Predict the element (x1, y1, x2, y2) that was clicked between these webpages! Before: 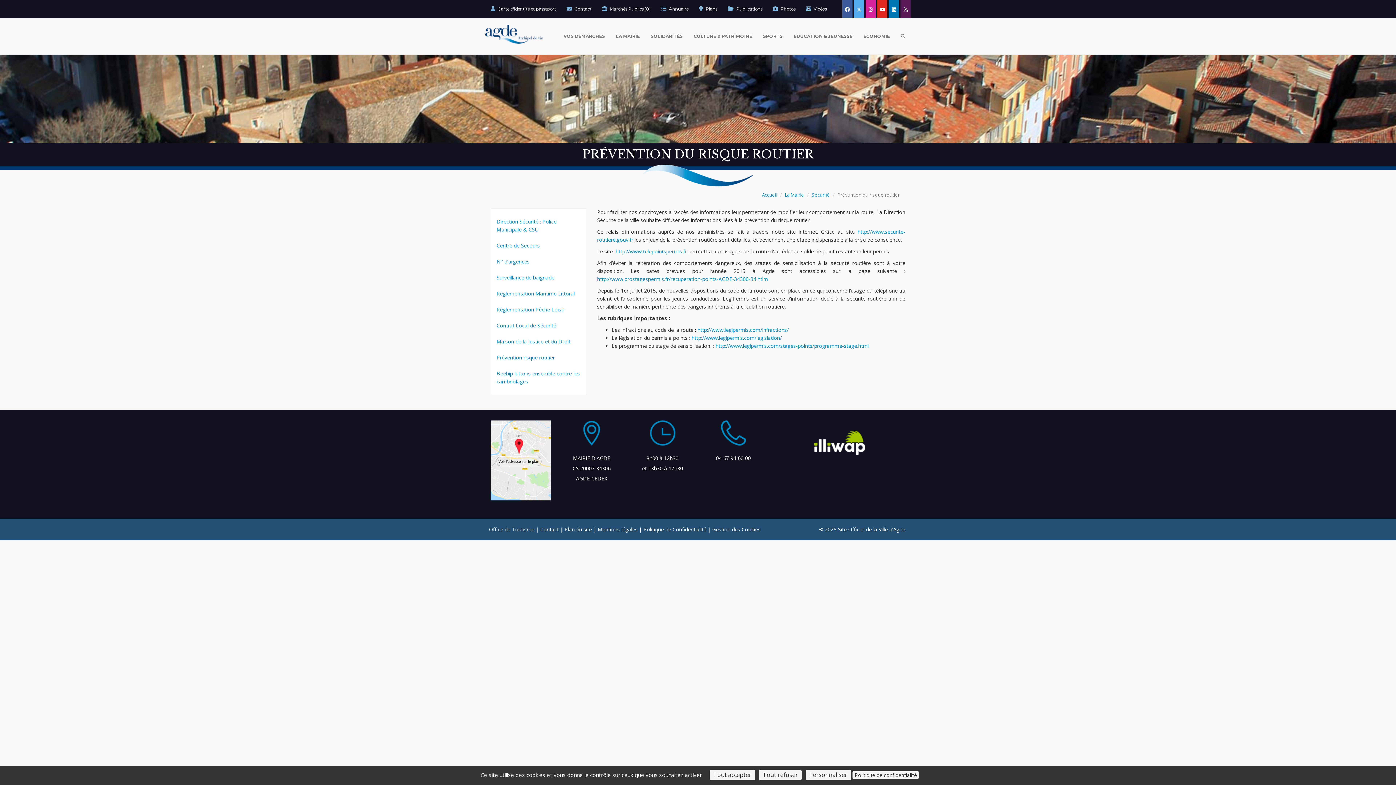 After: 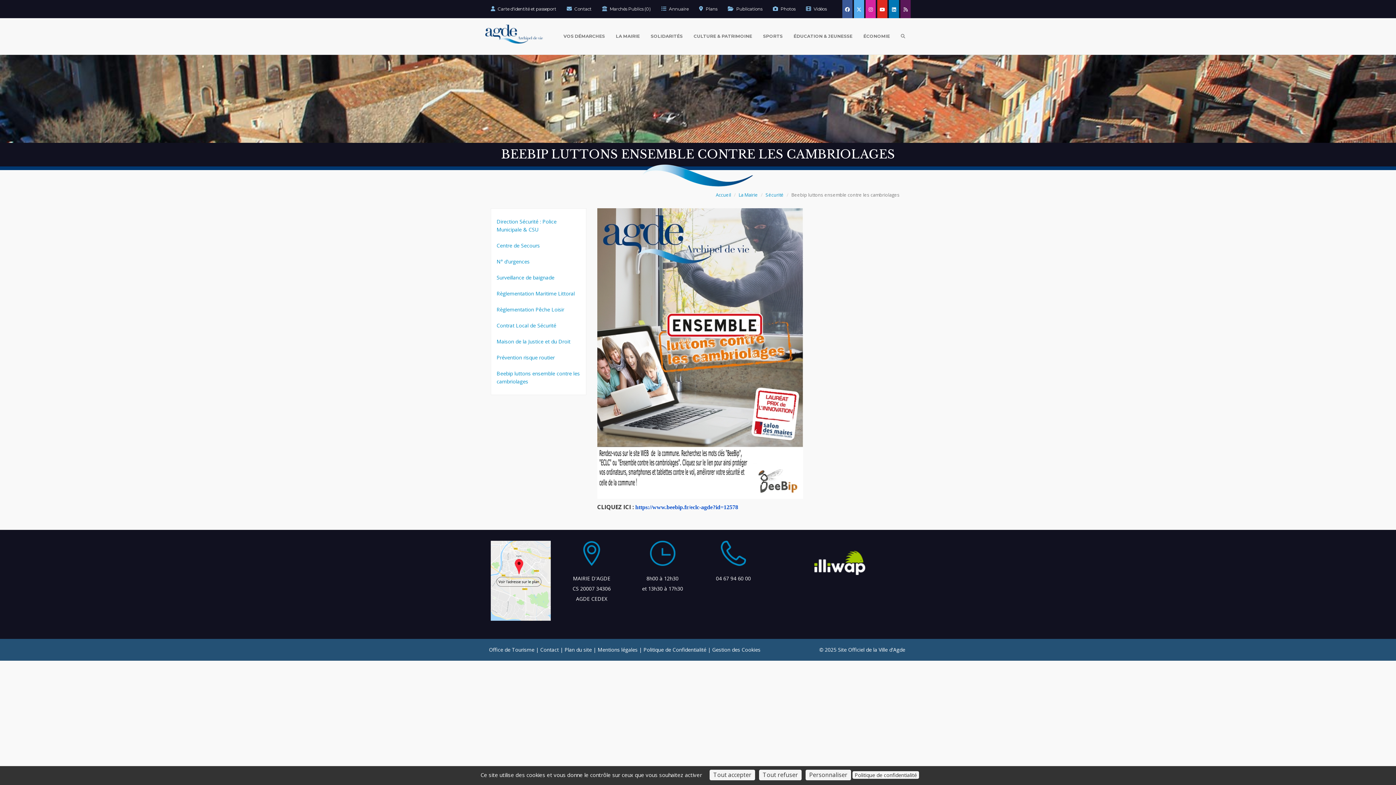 Action: bbox: (491, 366, 586, 389) label: Beebip luttons ensemble contre les cambriolages